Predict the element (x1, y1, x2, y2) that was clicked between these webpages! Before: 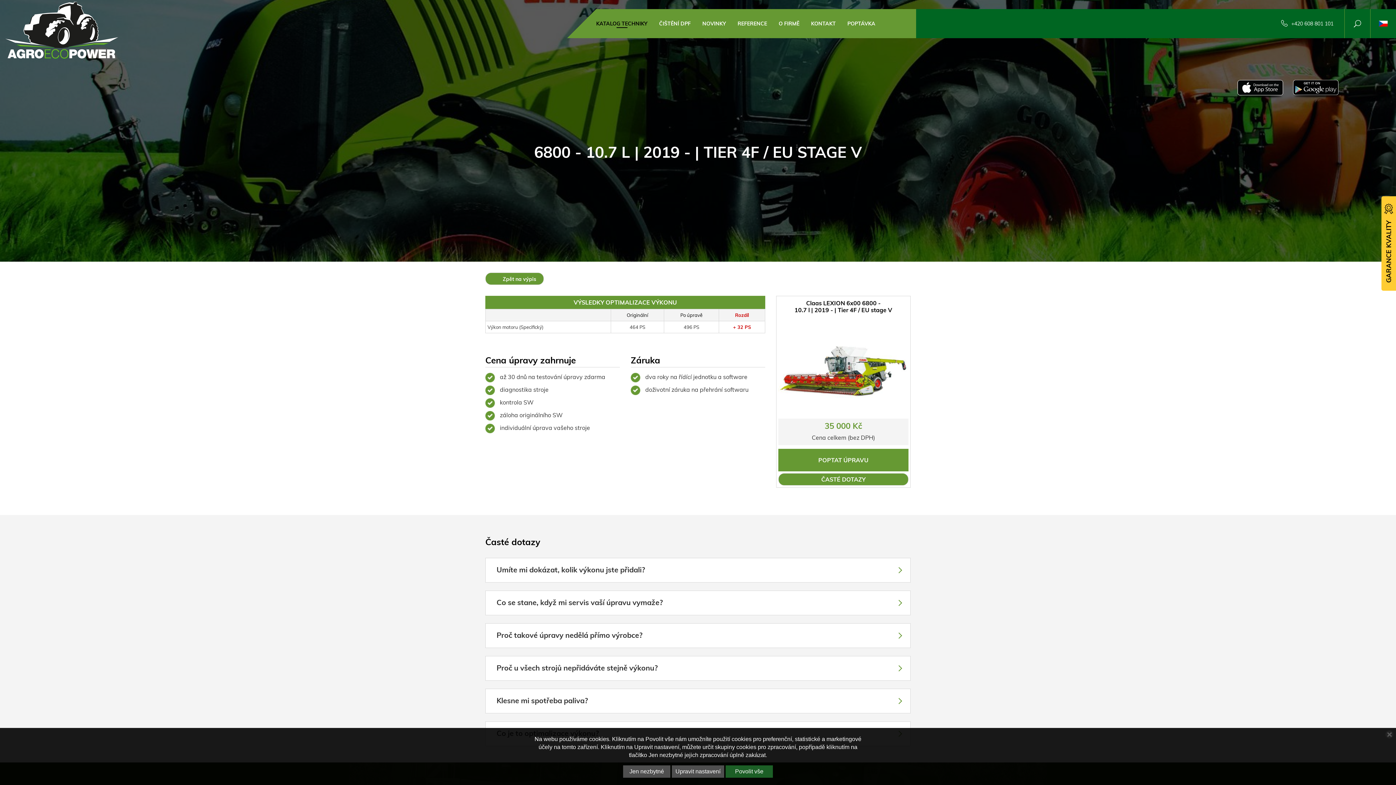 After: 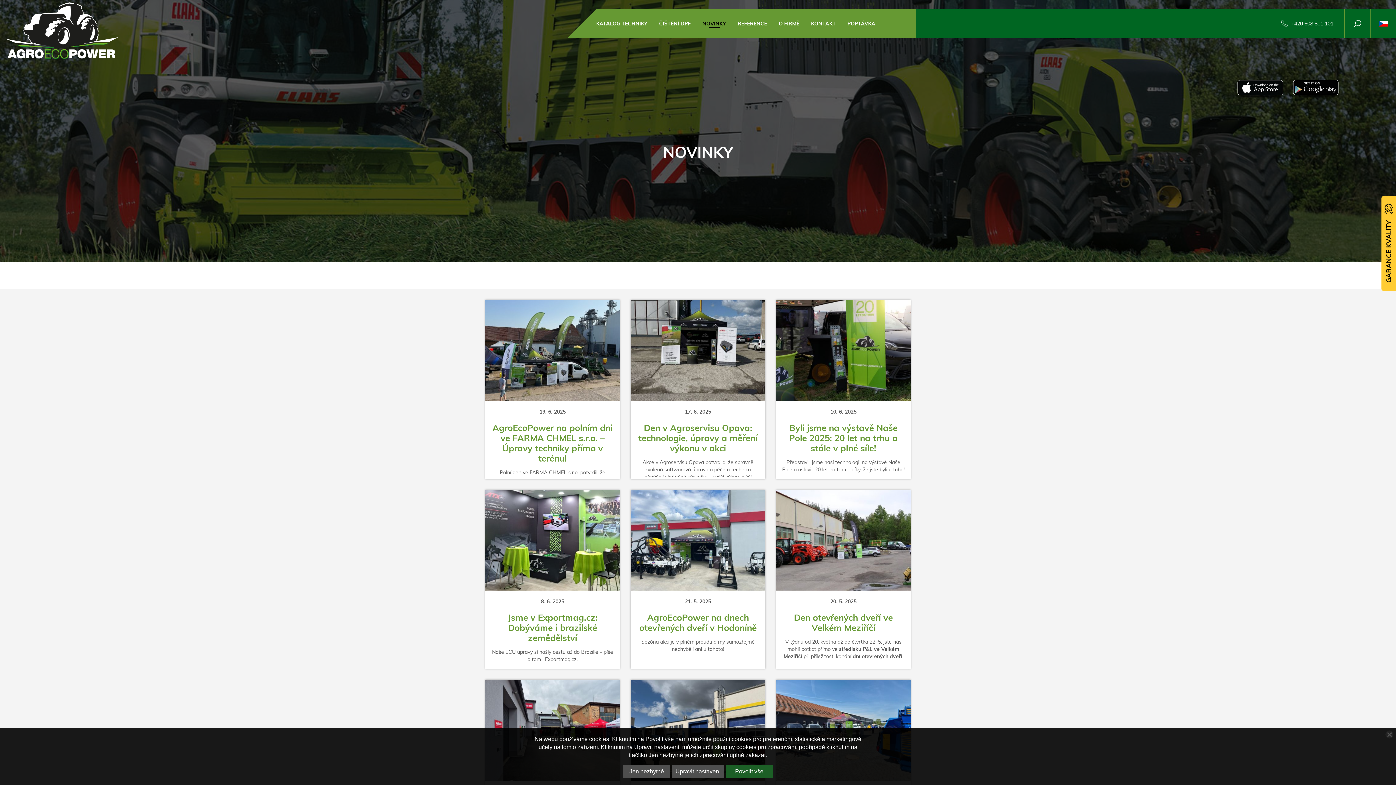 Action: label: NOVINKY bbox: (696, 9, 732, 38)